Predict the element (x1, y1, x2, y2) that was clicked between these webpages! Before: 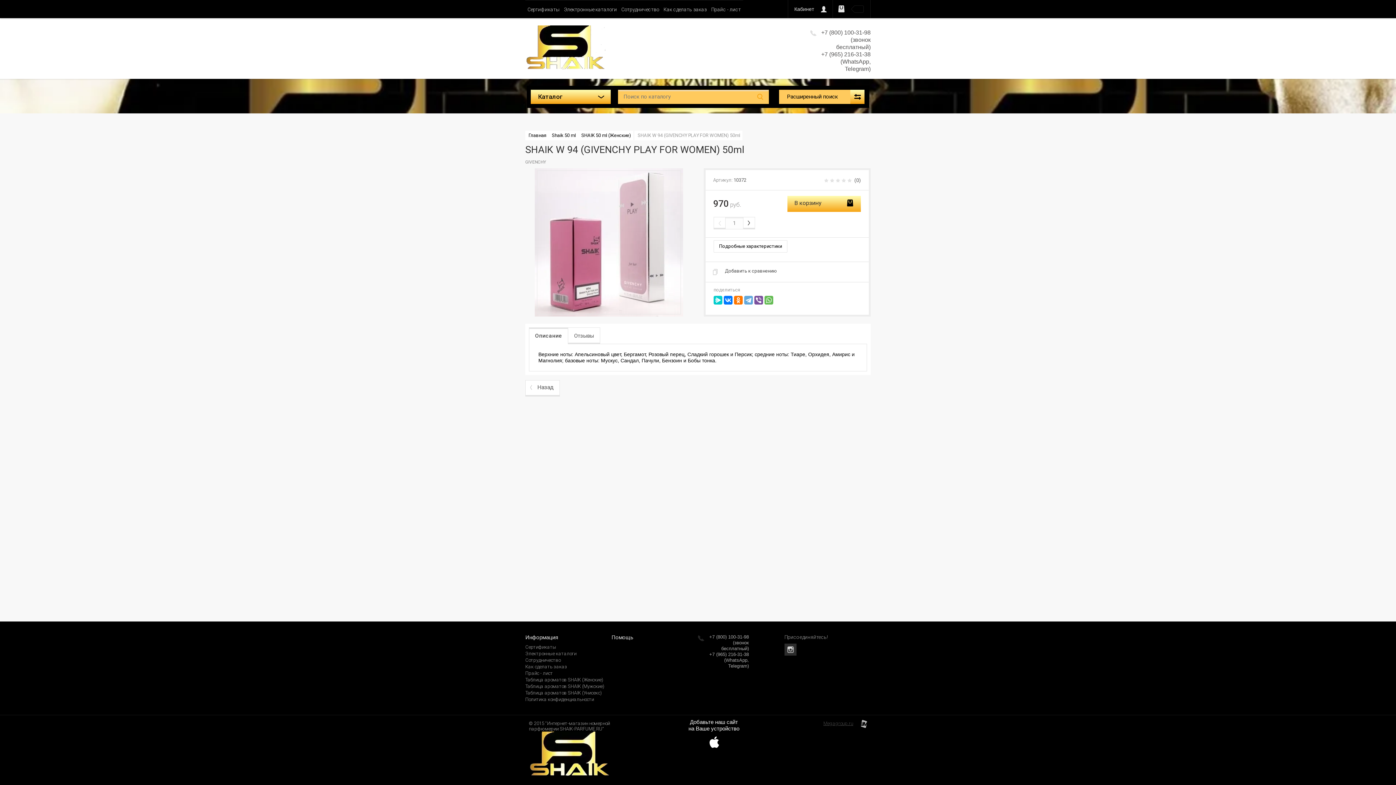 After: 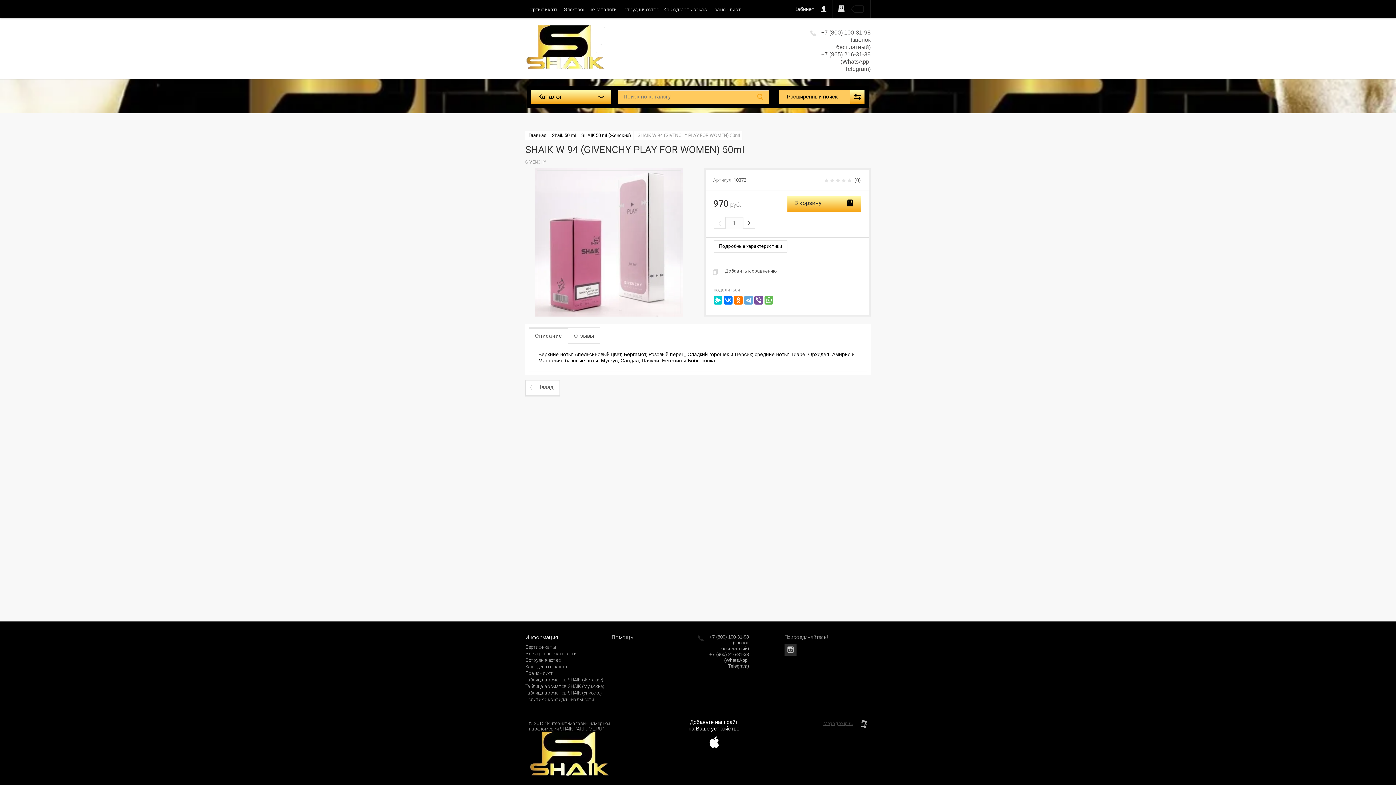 Action: label: Подробные характеристики bbox: (713, 240, 787, 252)